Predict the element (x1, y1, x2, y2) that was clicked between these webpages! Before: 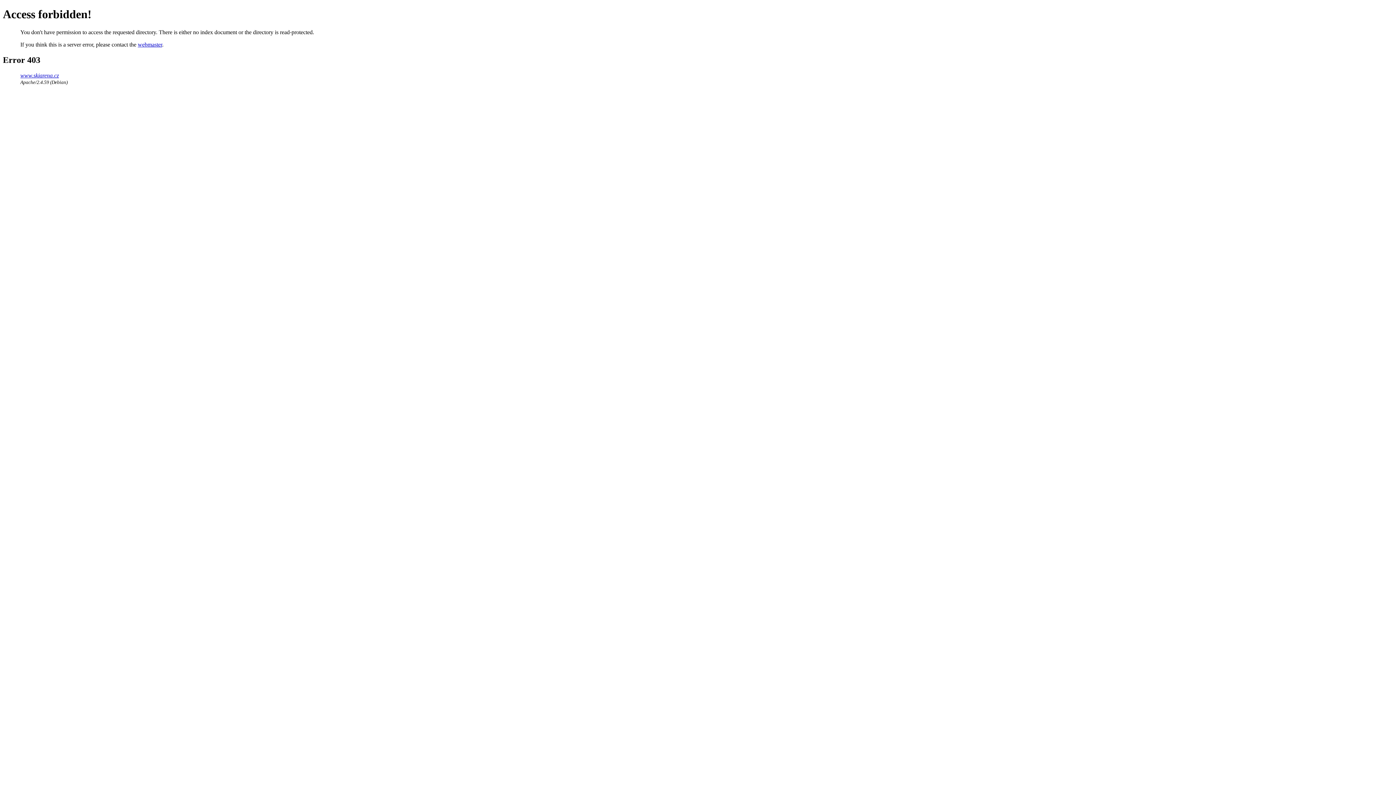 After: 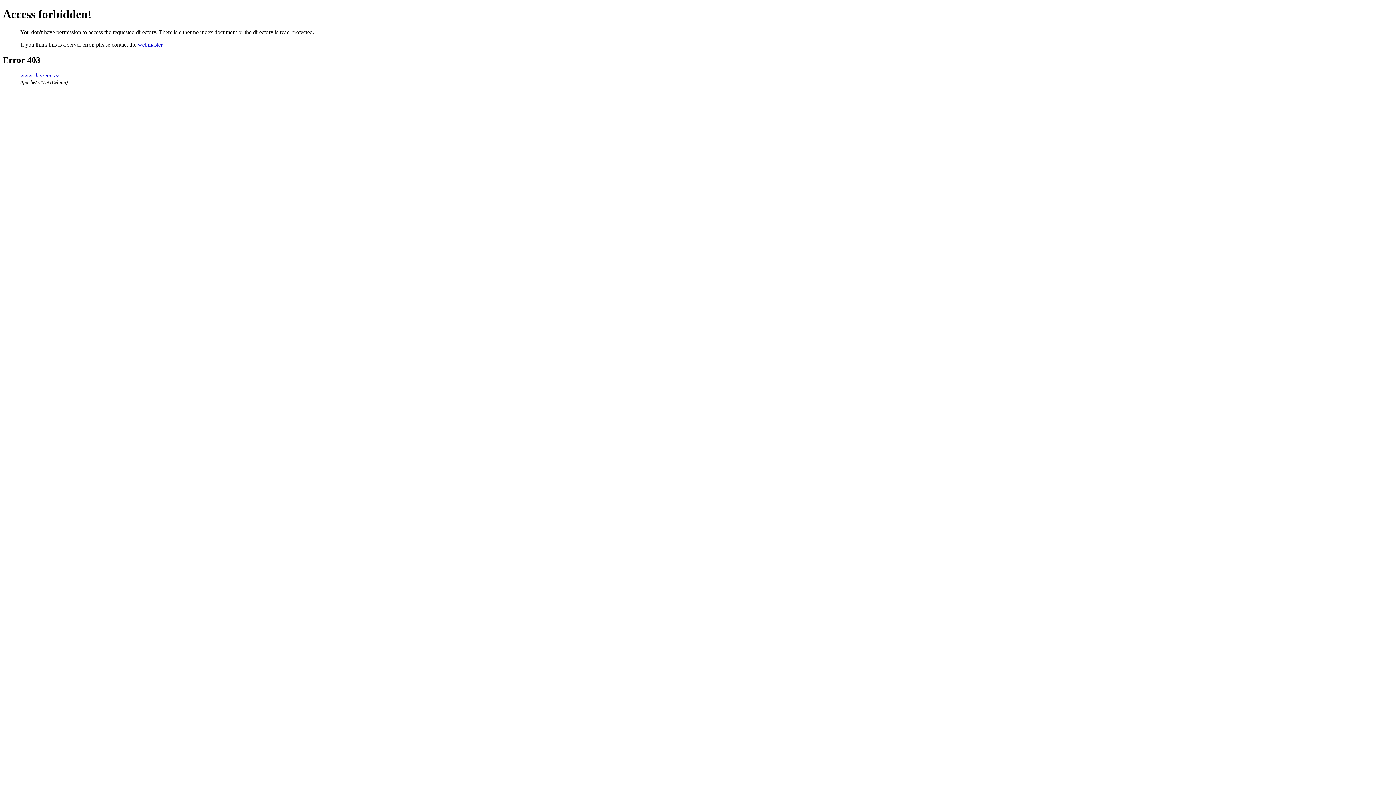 Action: label: www.skiarena.cz bbox: (20, 72, 58, 78)